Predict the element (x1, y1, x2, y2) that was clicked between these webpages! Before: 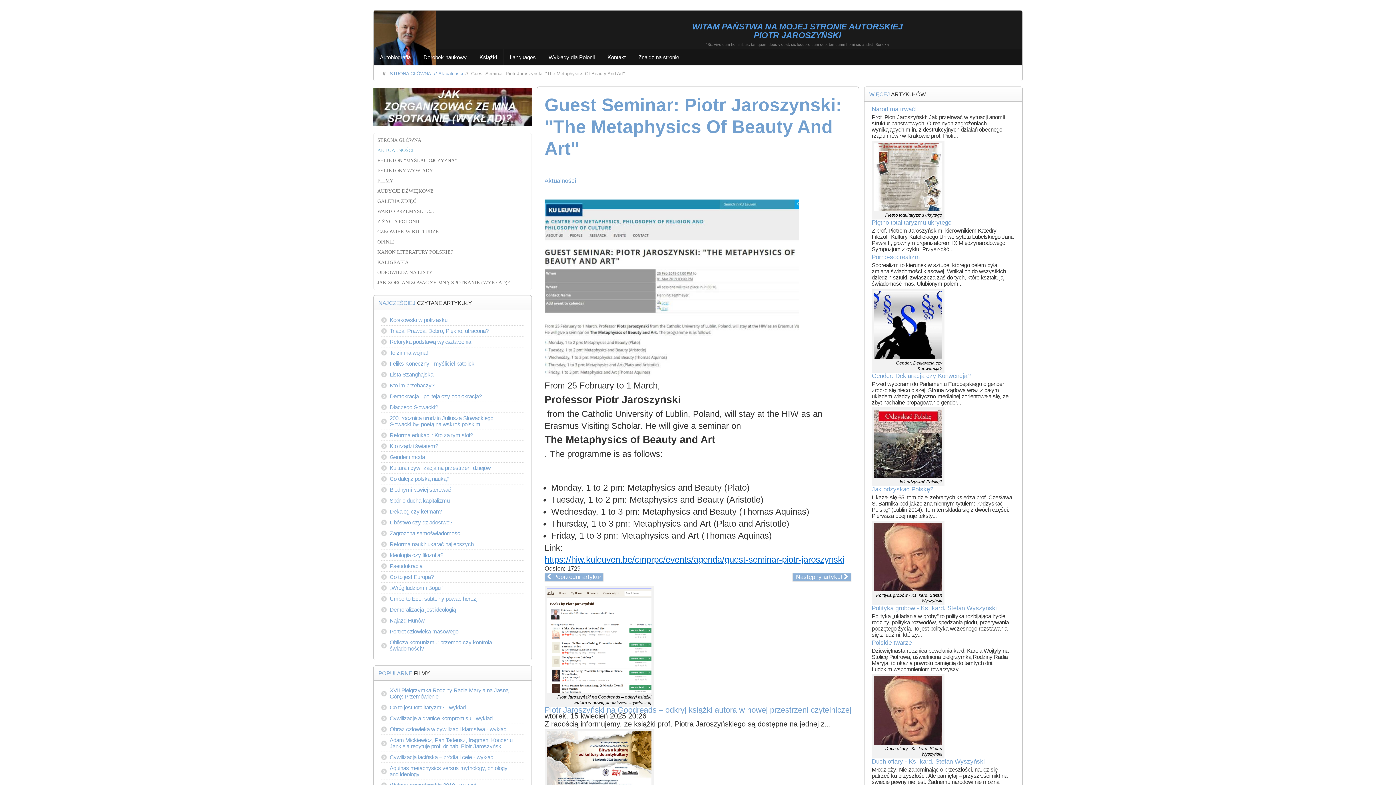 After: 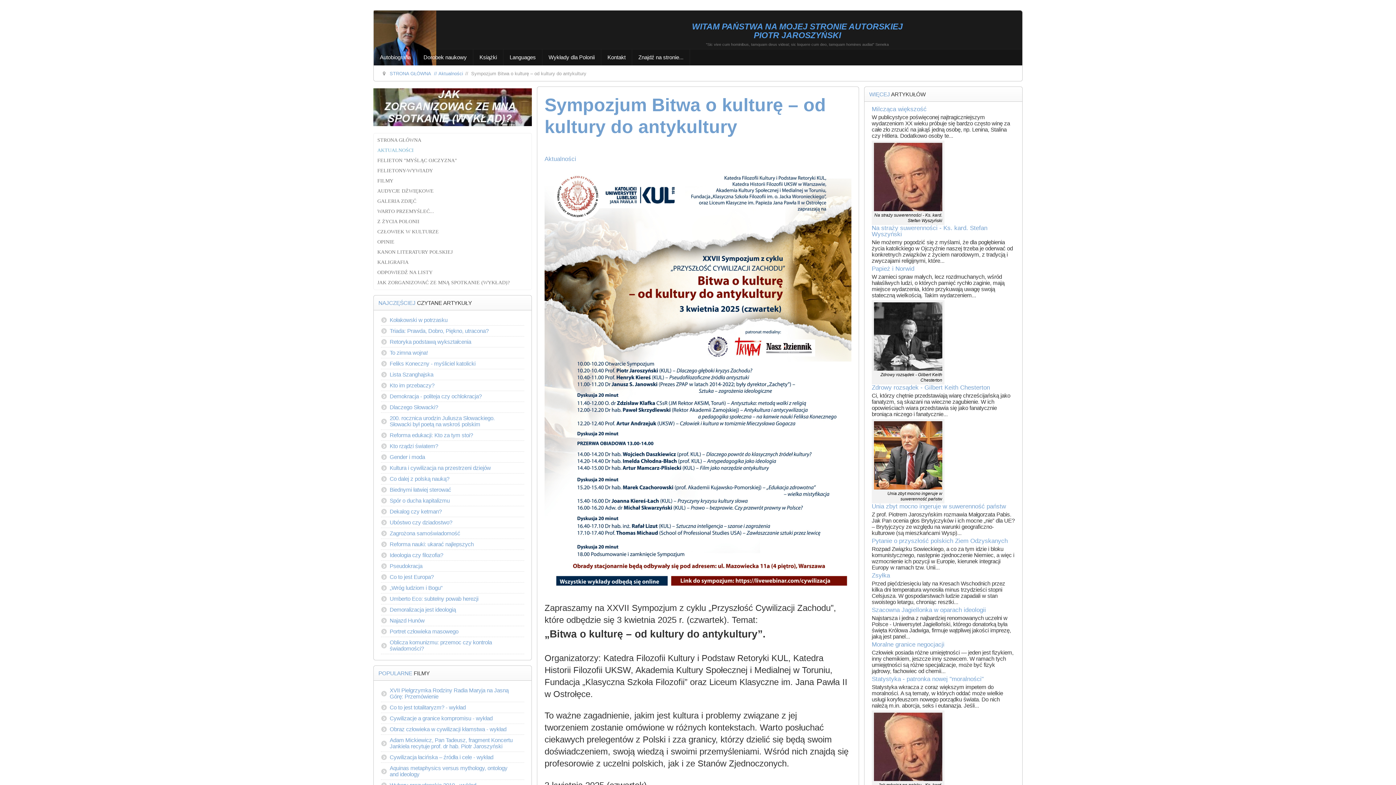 Action: bbox: (546, 779, 651, 787)